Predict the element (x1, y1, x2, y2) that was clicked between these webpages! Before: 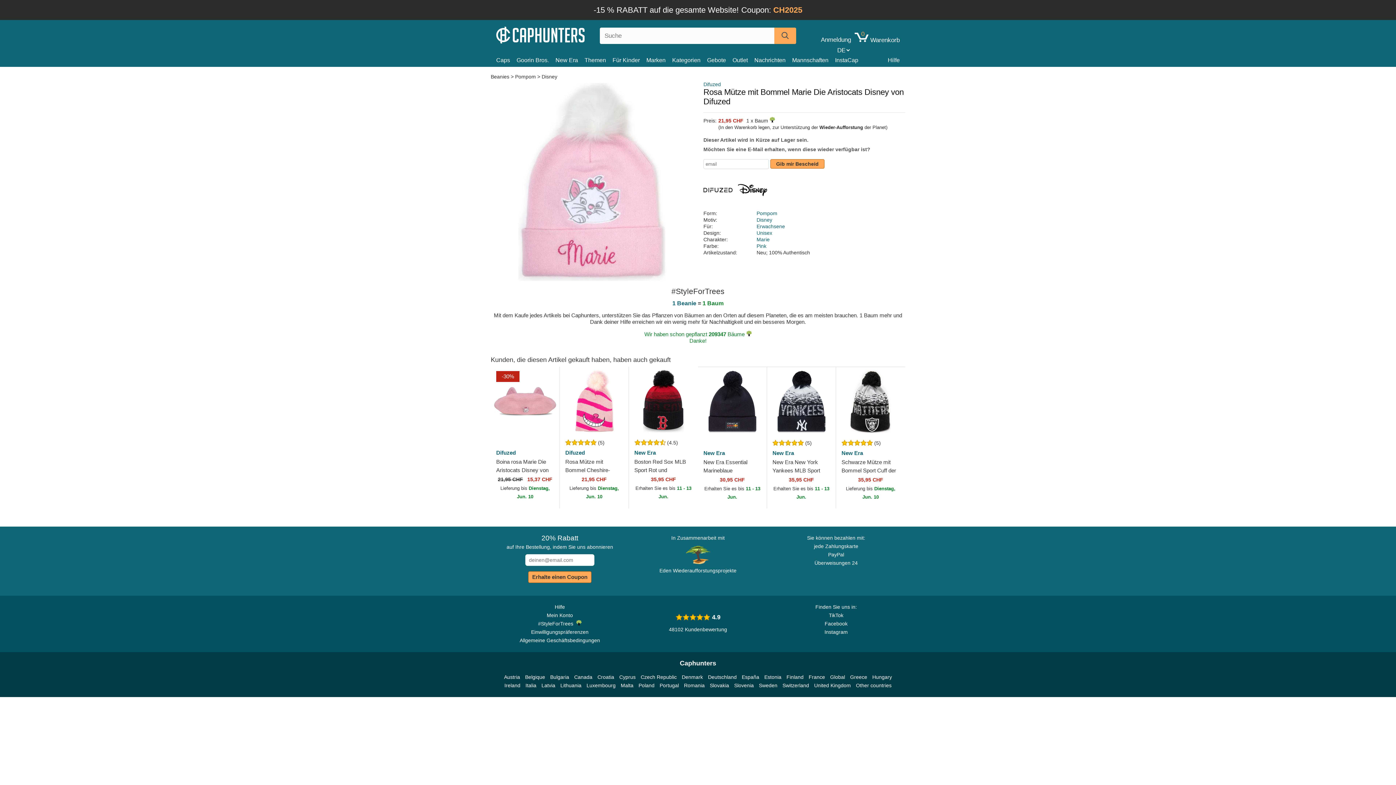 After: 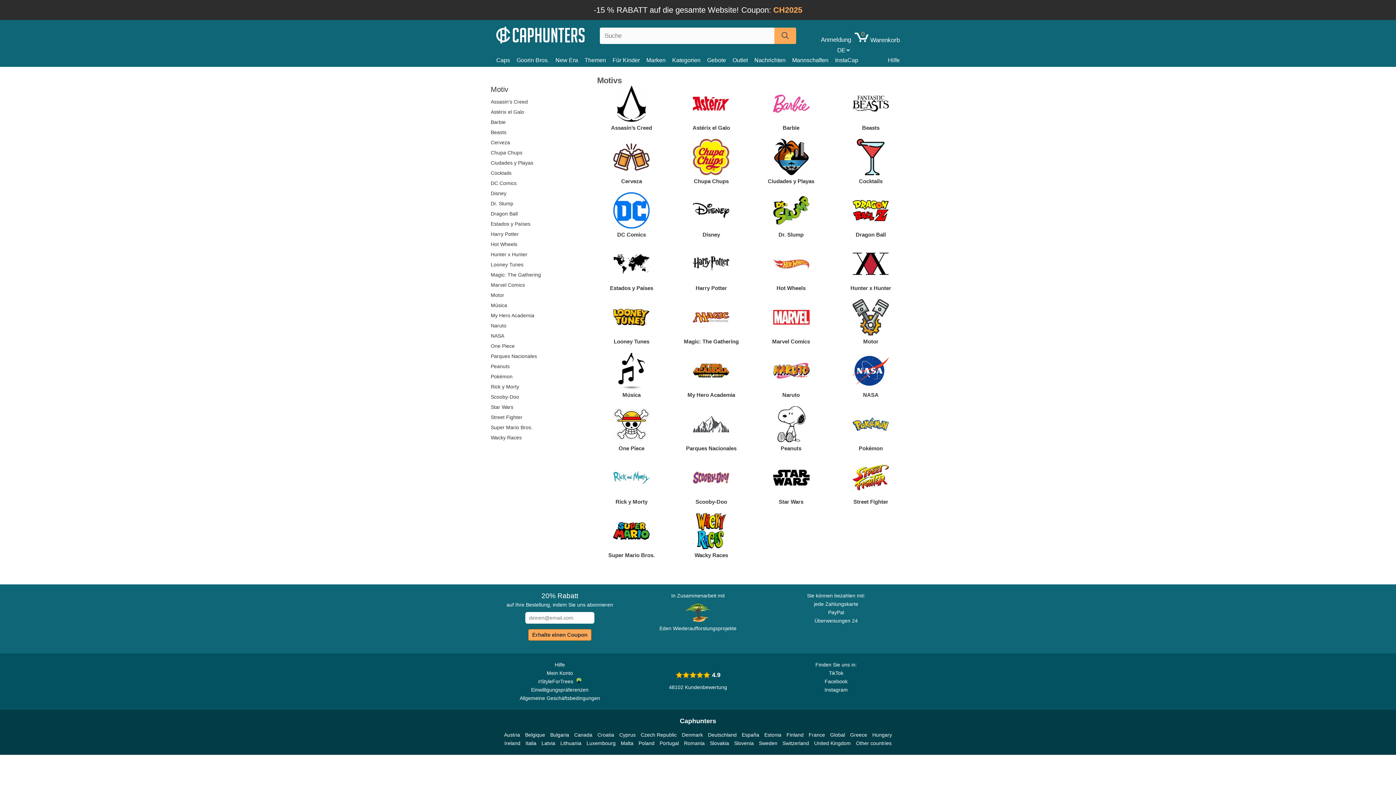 Action: bbox: (584, 55, 612, 65) label: Themen